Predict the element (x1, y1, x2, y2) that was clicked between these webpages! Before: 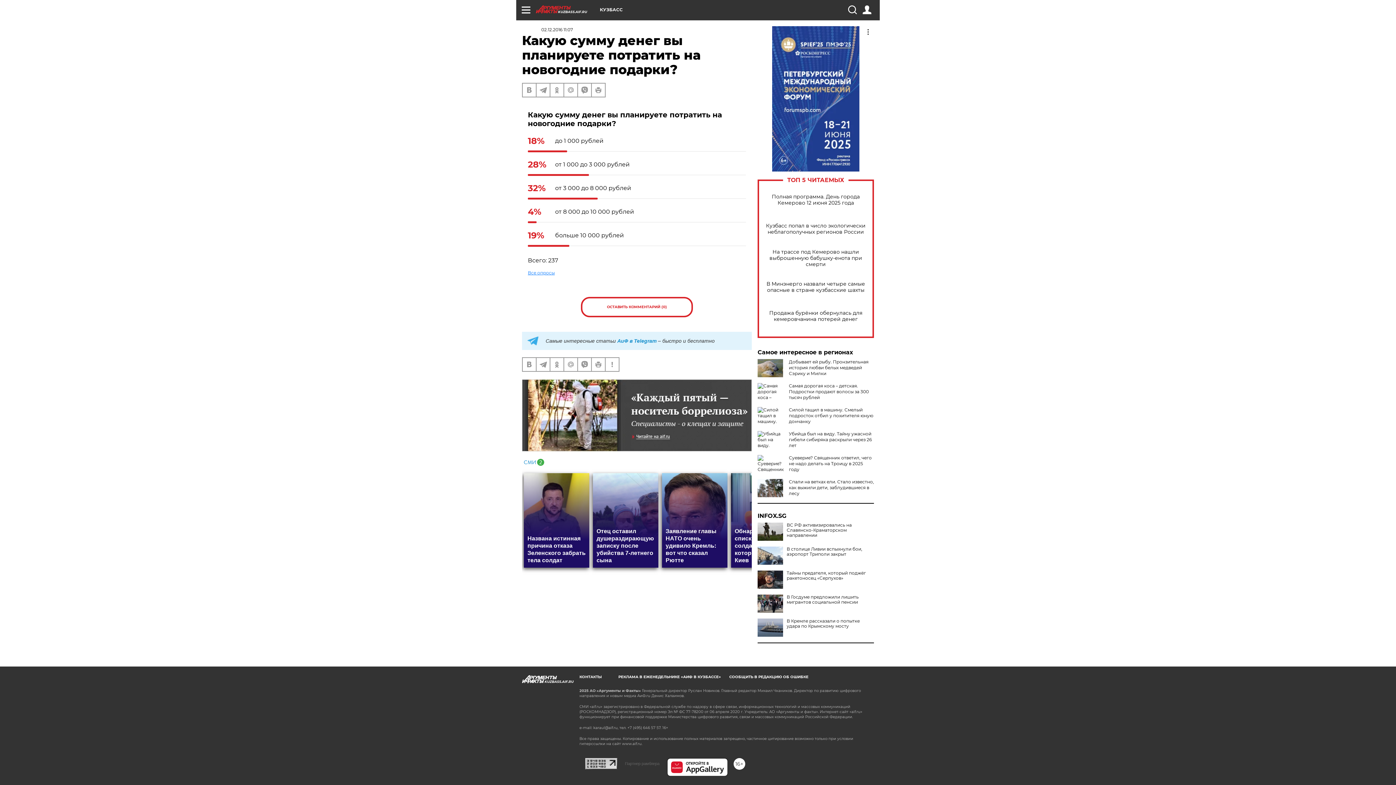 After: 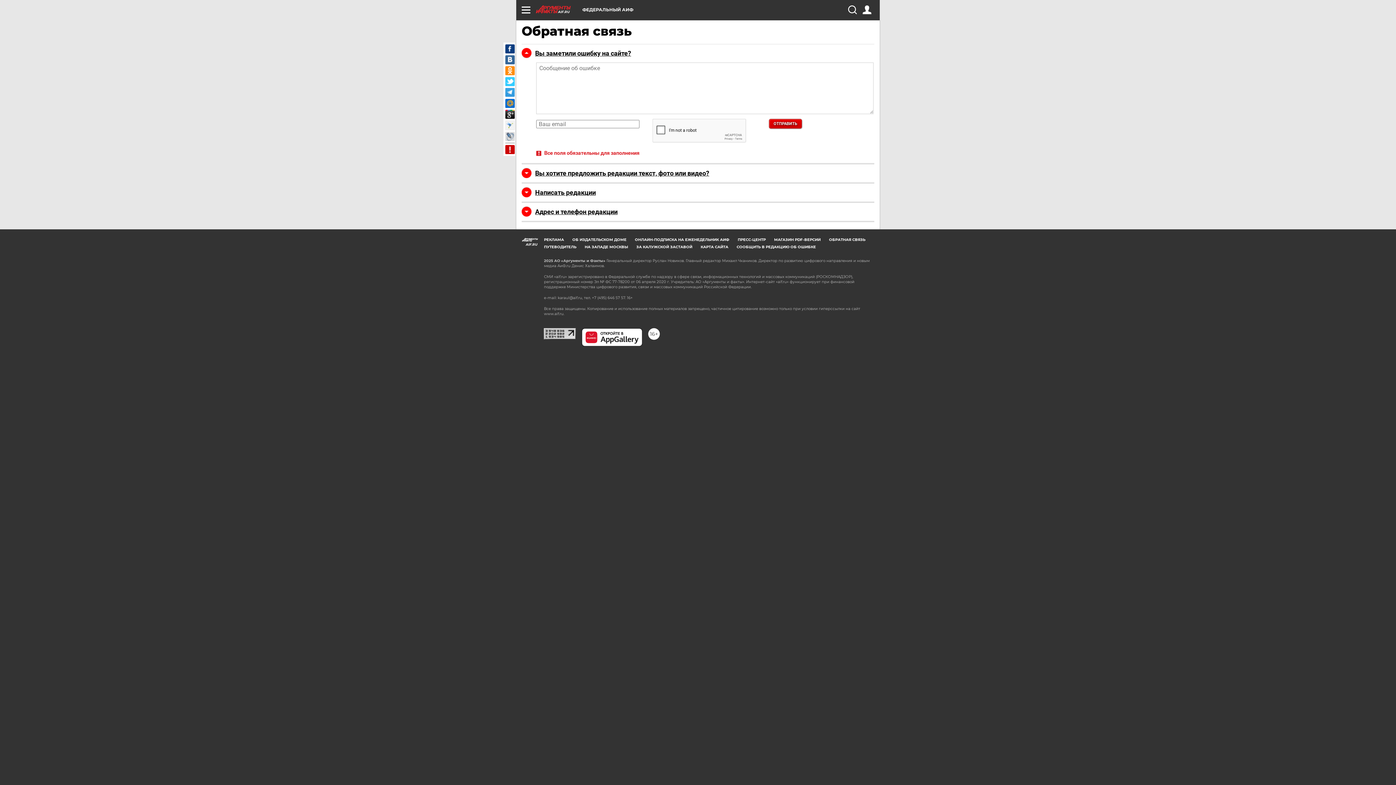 Action: bbox: (605, 358, 618, 371)